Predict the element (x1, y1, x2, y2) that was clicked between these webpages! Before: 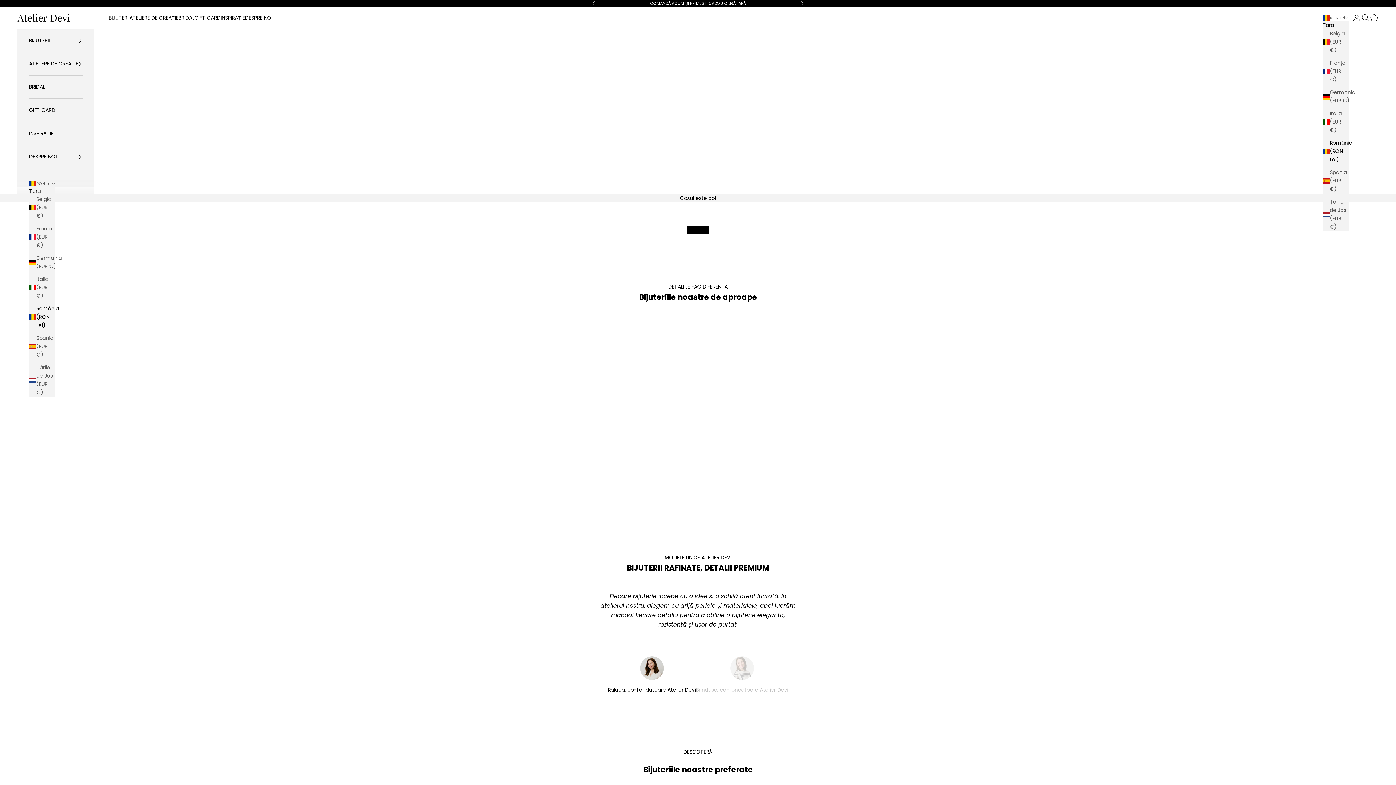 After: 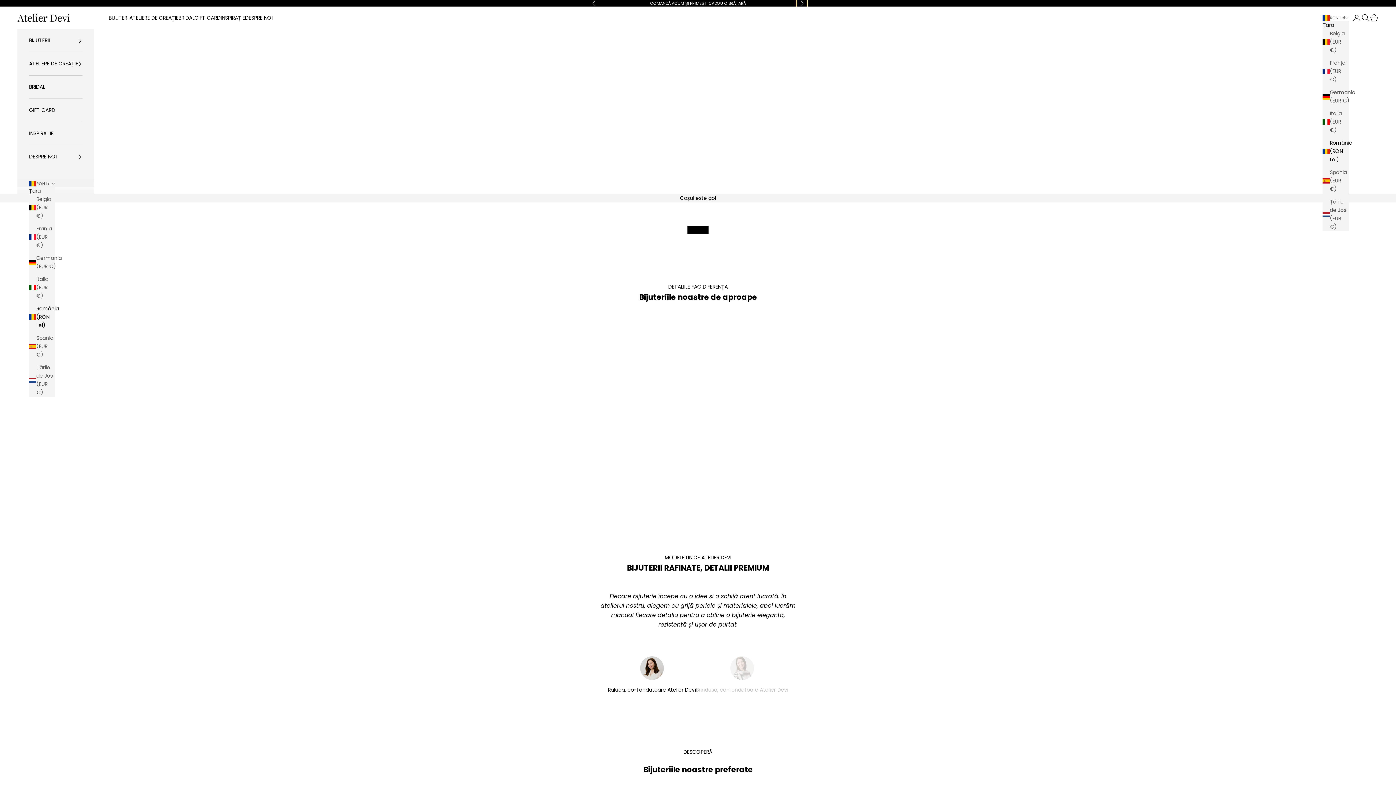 Action: bbox: (800, 0, 804, 6) label: Următoare